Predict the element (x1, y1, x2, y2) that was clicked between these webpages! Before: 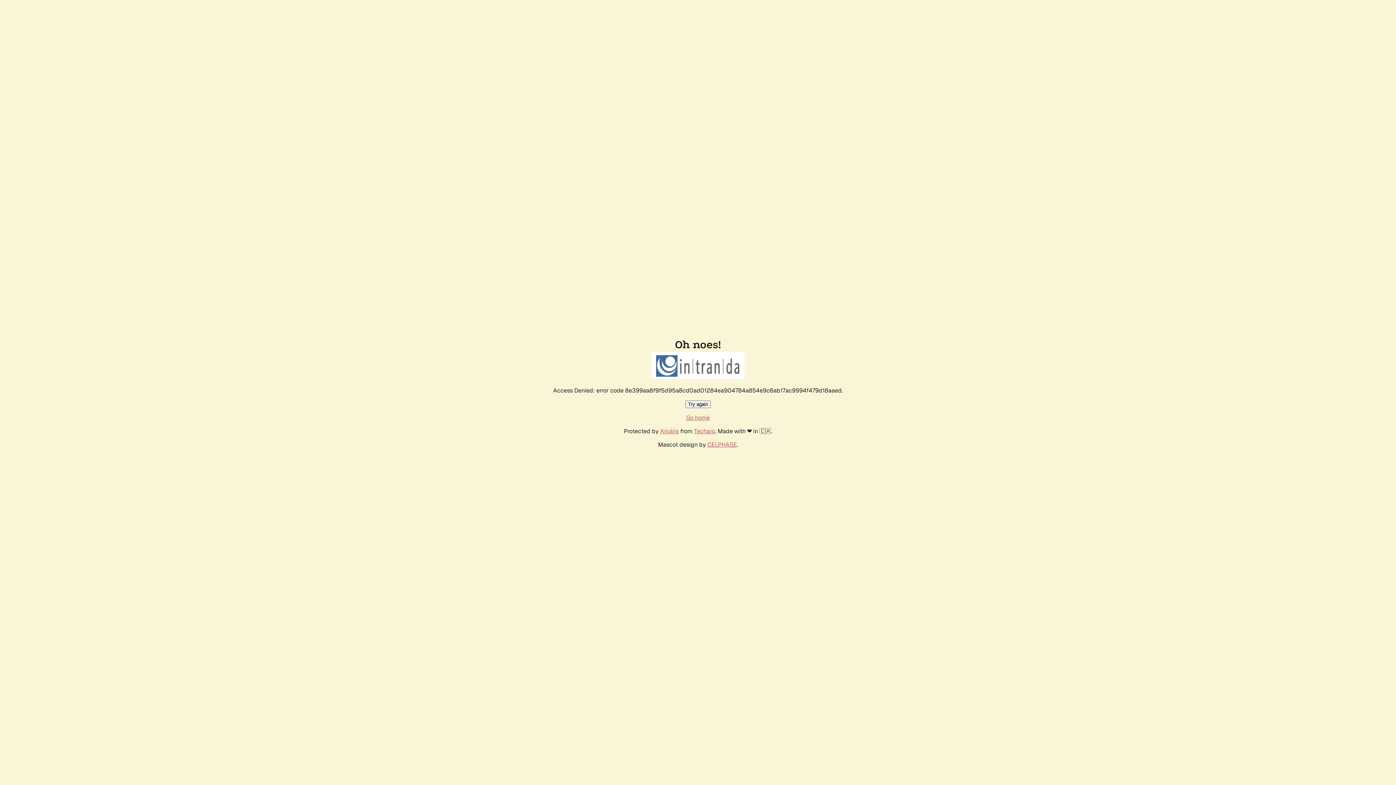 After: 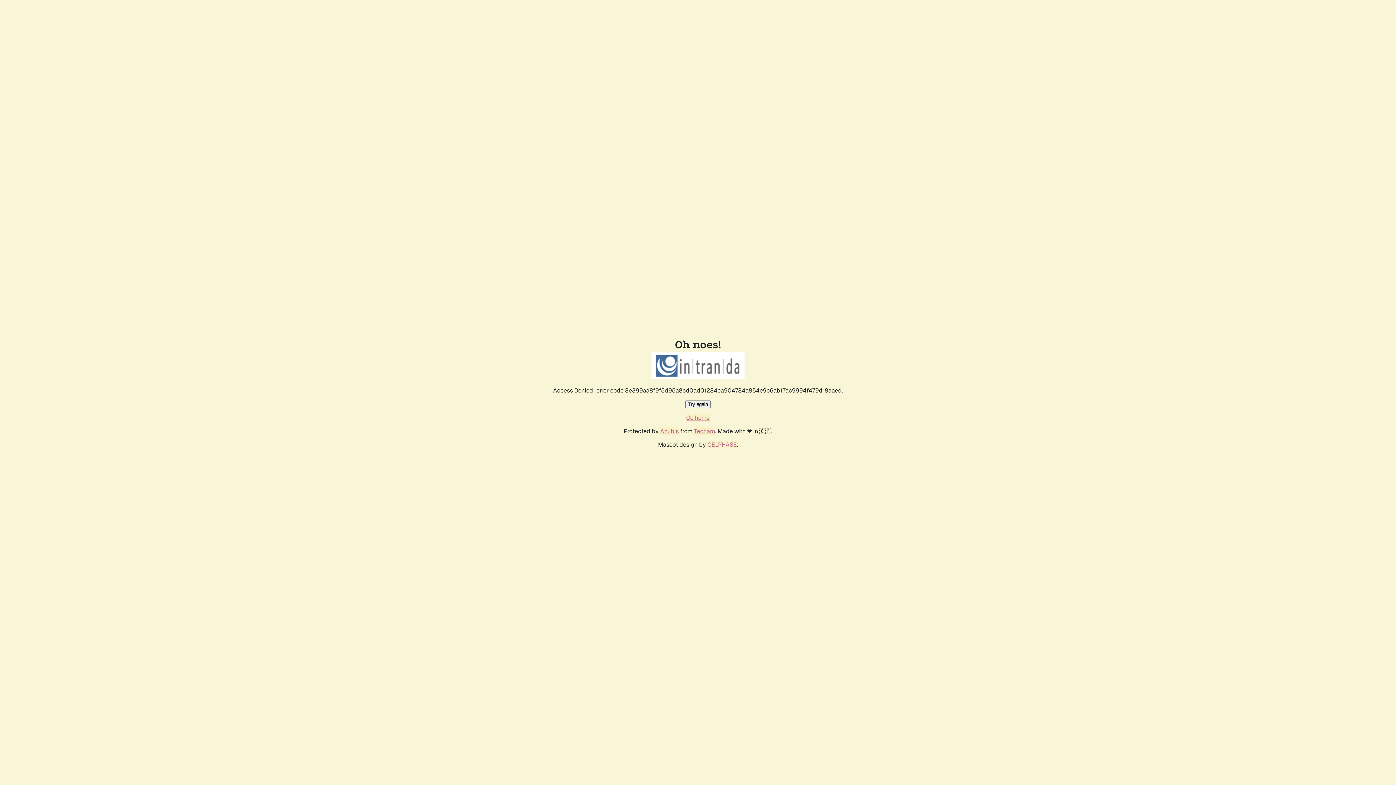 Action: label: Try again bbox: (685, 400, 710, 408)